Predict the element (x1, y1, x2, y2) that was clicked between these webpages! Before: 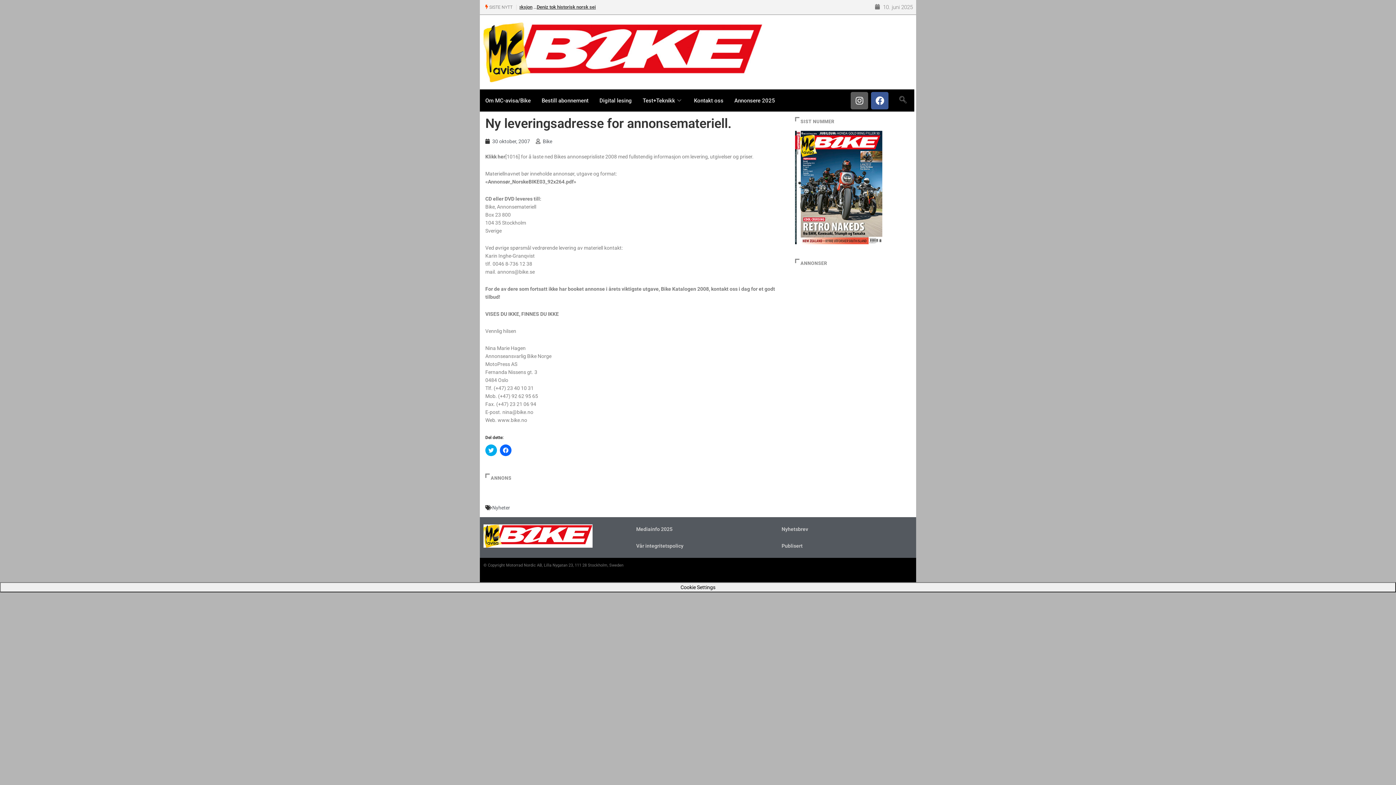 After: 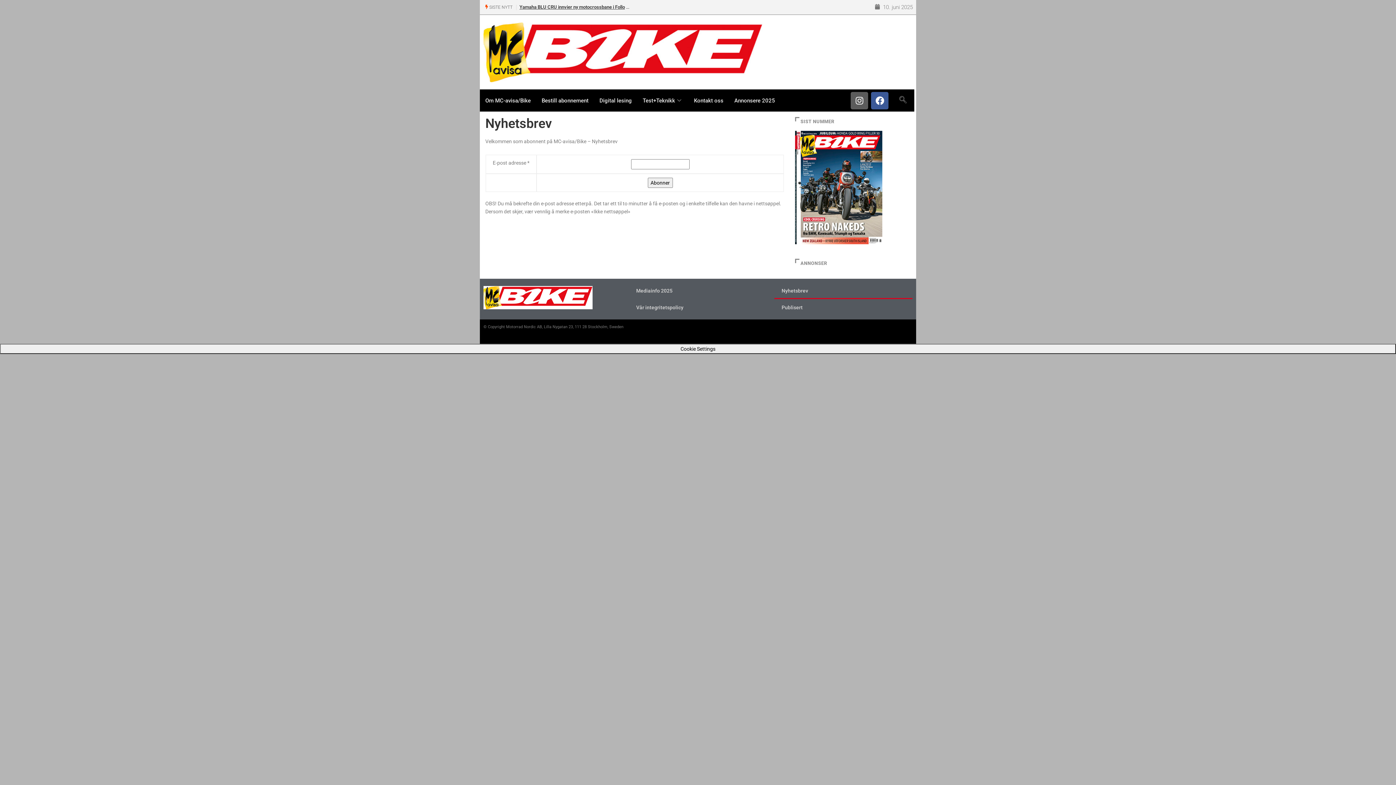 Action: label: Nyhetsbrev bbox: (774, 521, 912, 537)